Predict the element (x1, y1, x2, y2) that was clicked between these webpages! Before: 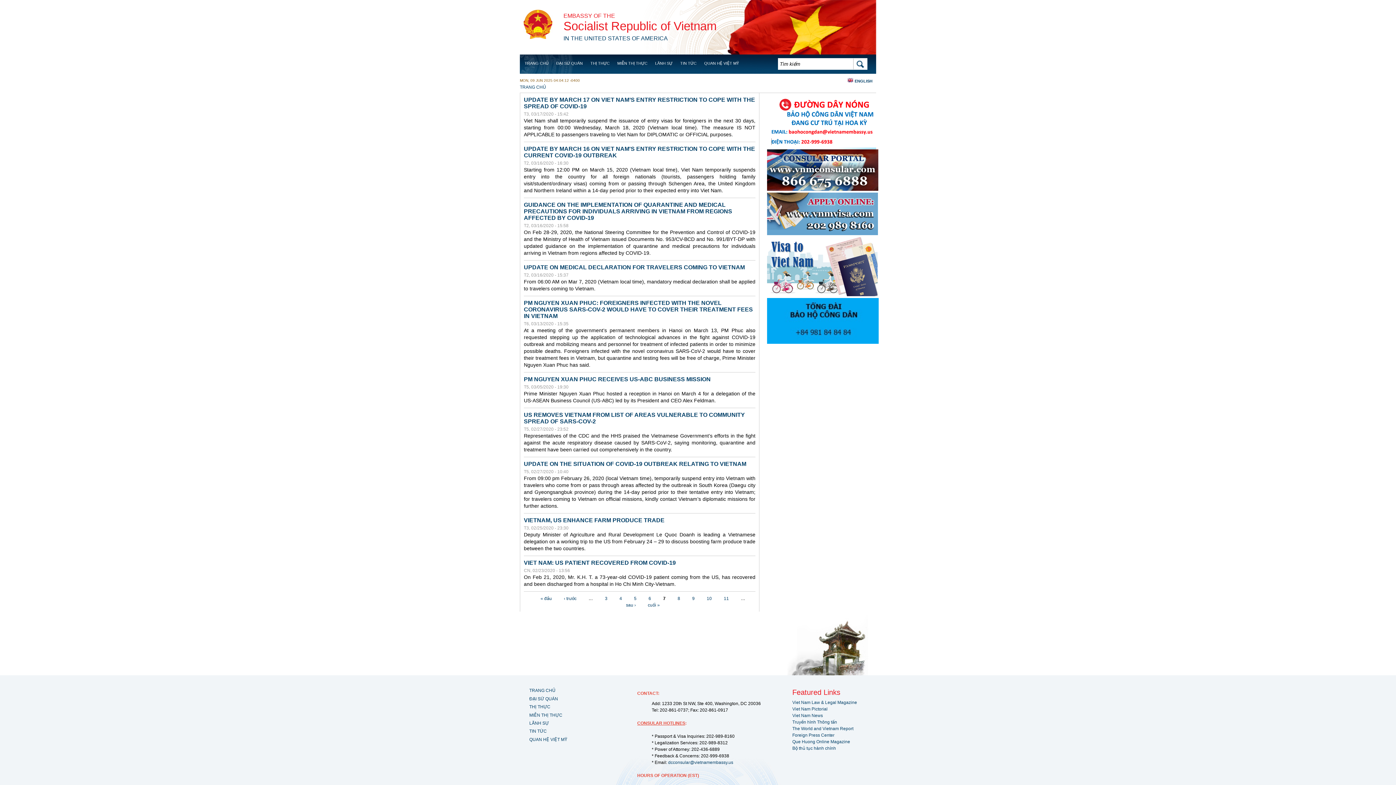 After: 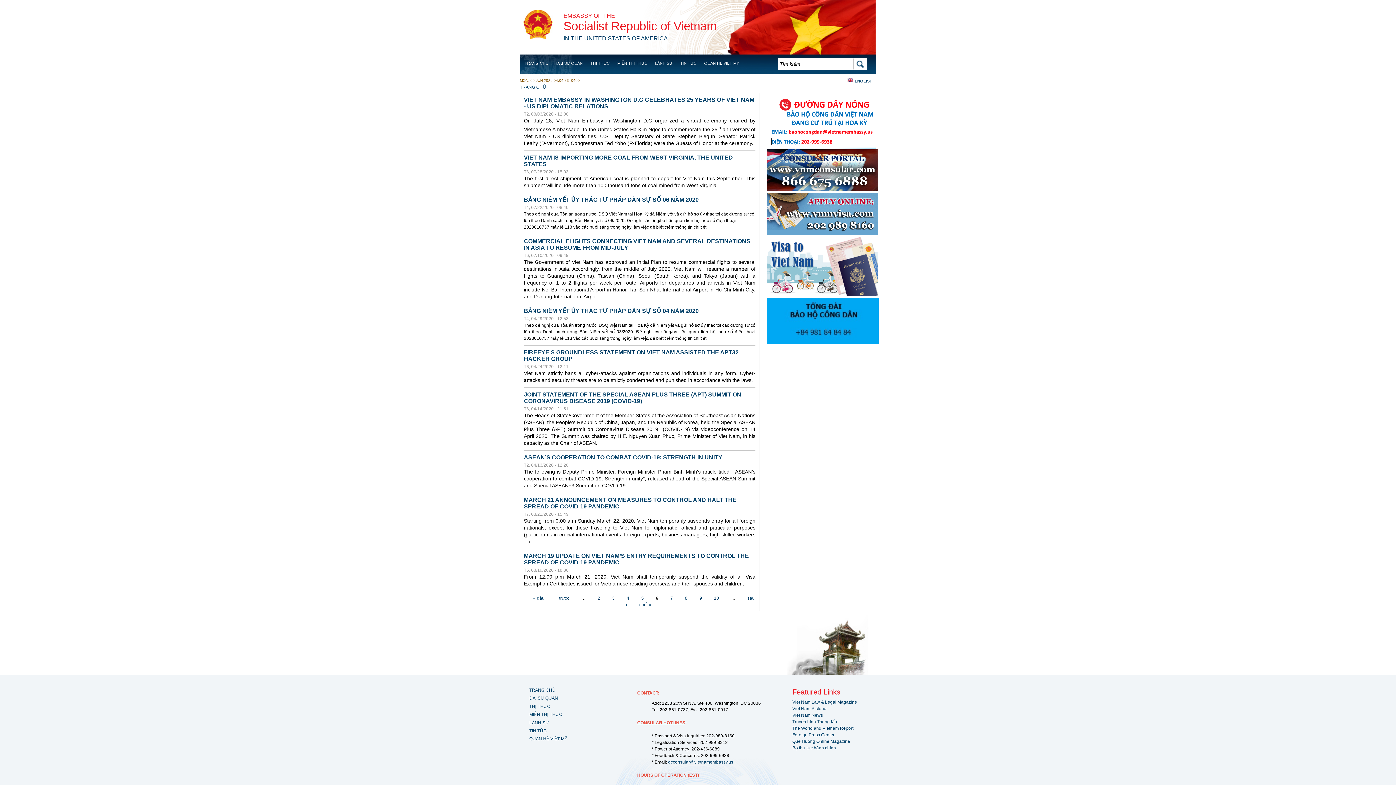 Action: bbox: (564, 596, 576, 601) label: ‹ trước